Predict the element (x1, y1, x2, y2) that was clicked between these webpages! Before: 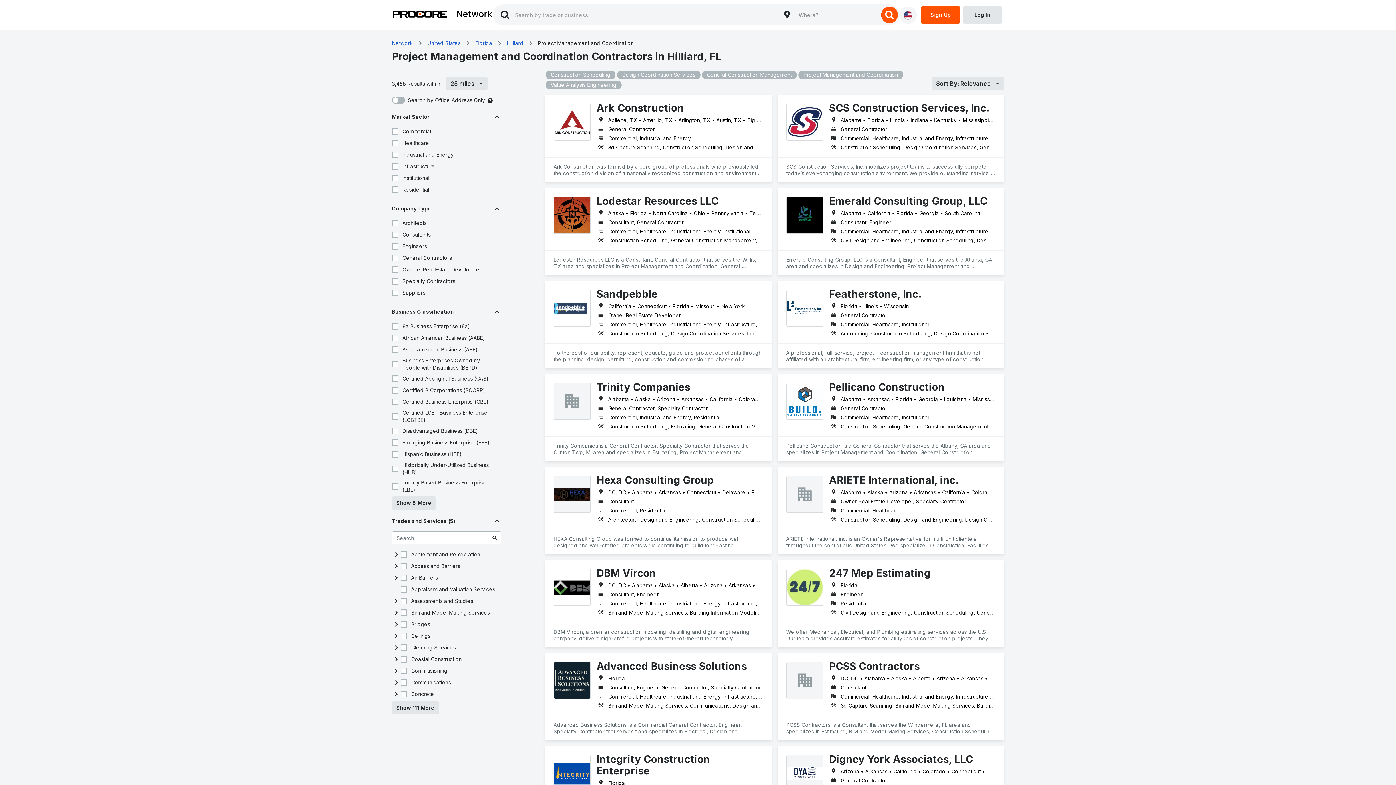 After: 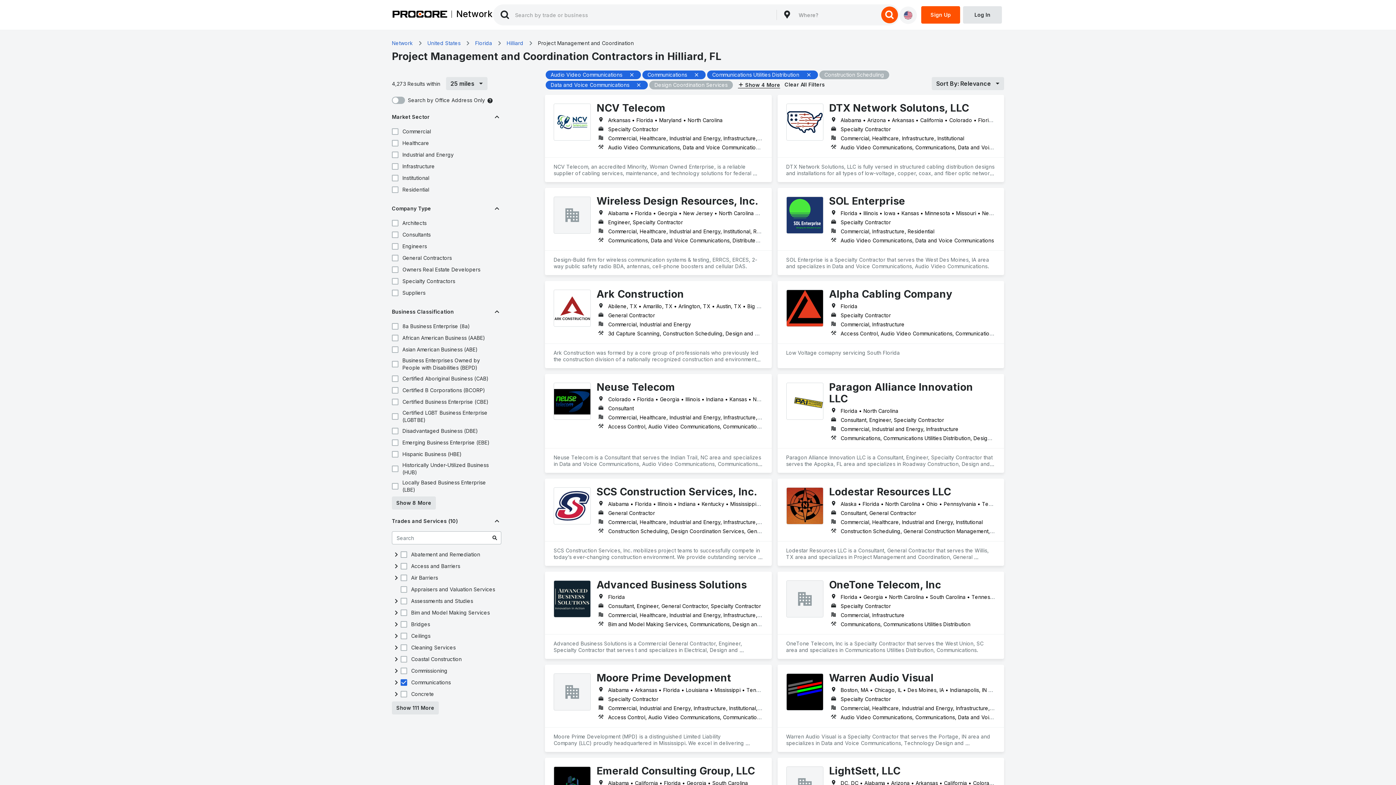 Action: bbox: (399, 678, 408, 687)